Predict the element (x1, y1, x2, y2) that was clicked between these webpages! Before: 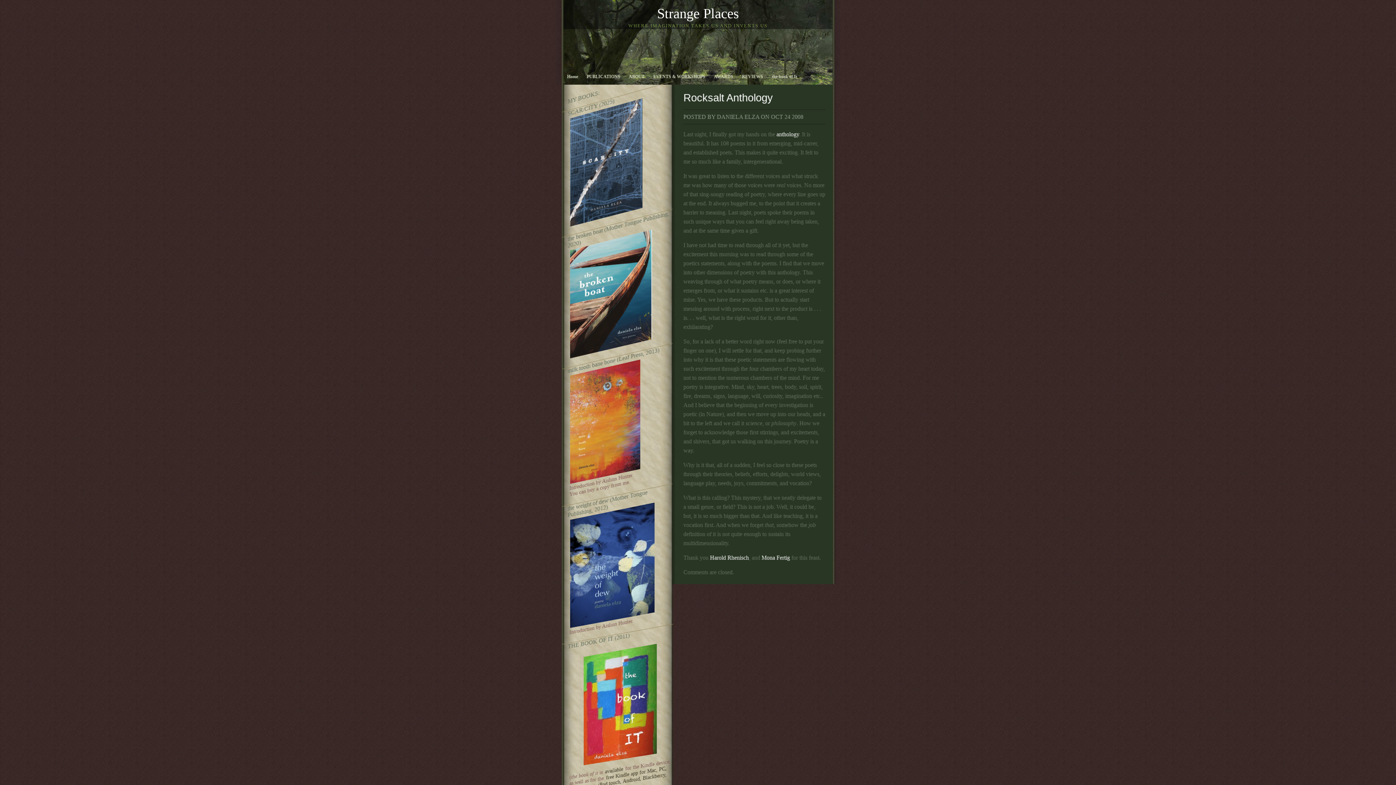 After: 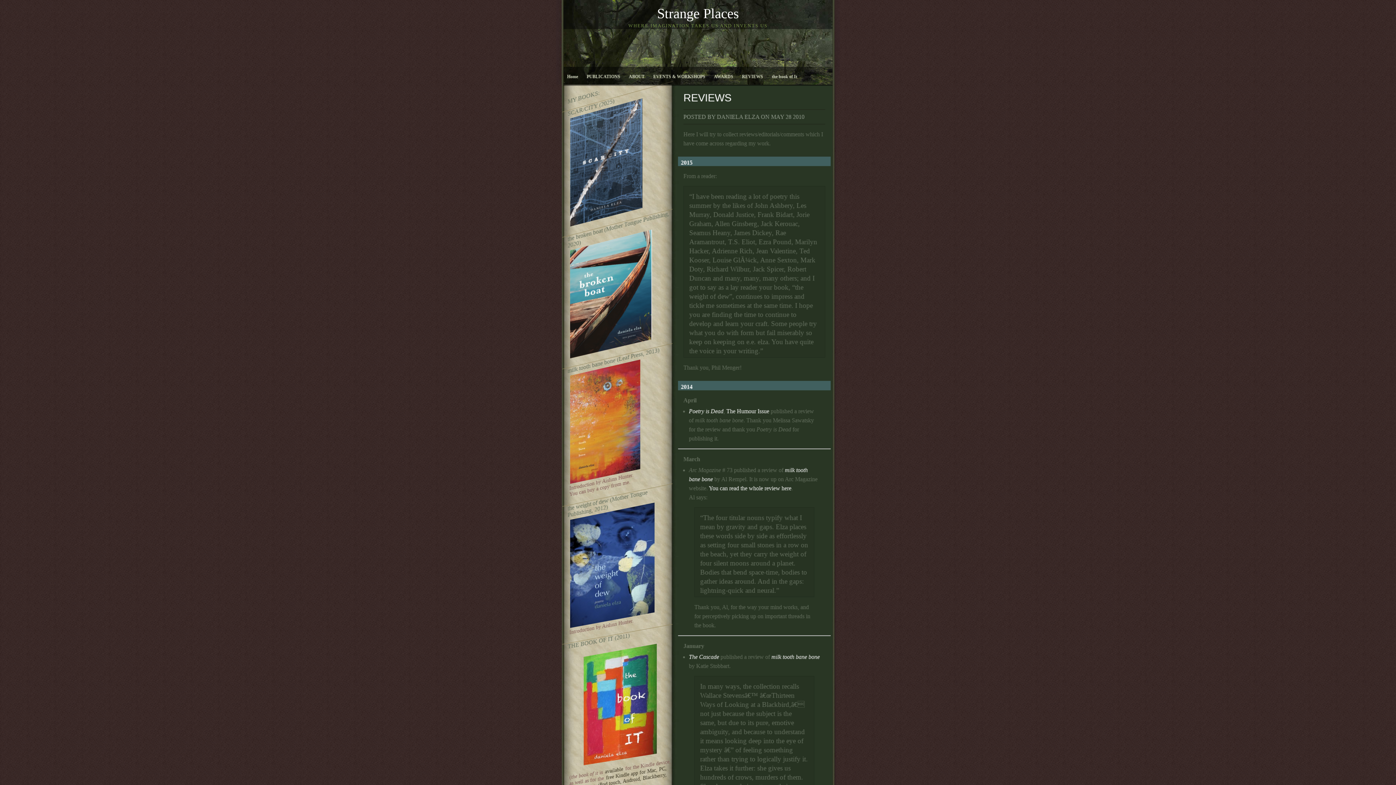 Action: bbox: (738, 68, 766, 85) label: REVIEWS